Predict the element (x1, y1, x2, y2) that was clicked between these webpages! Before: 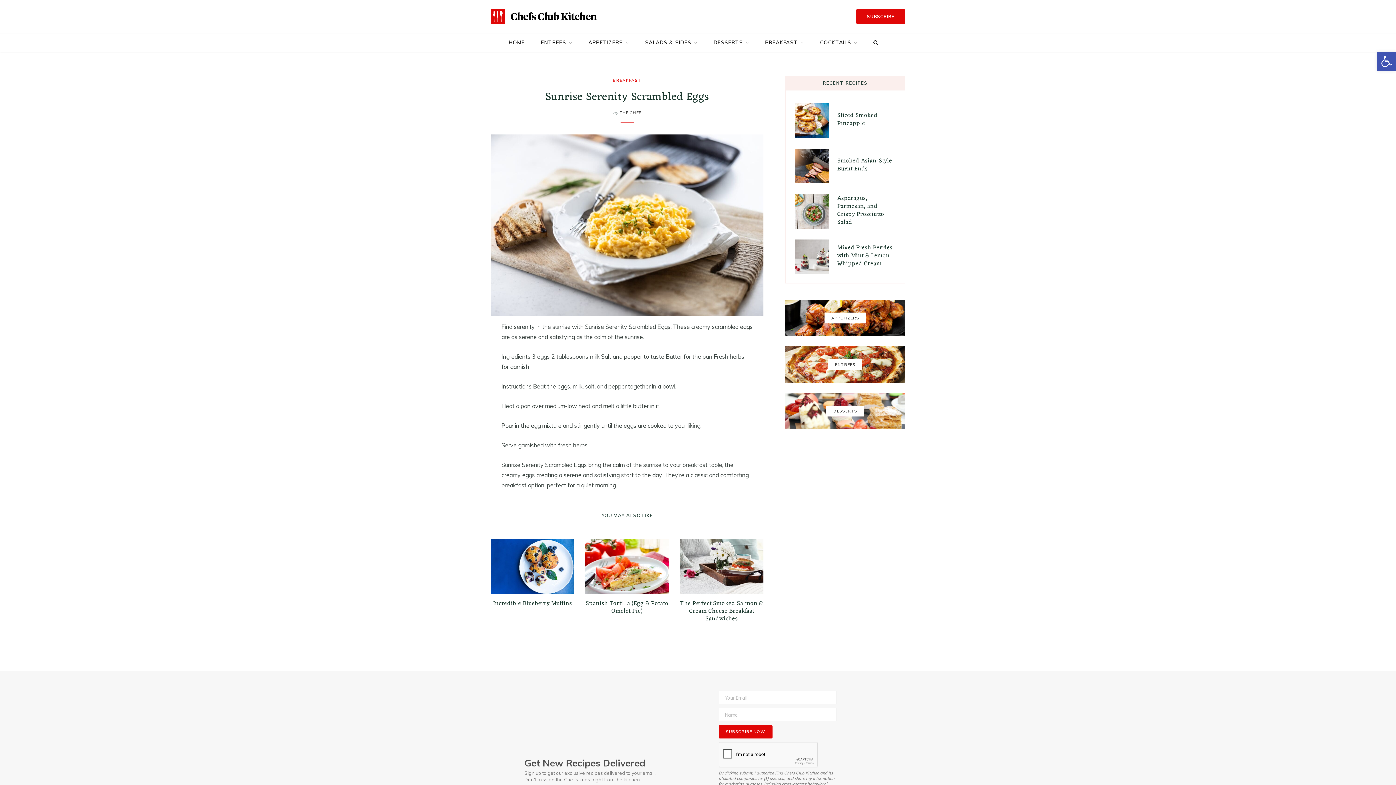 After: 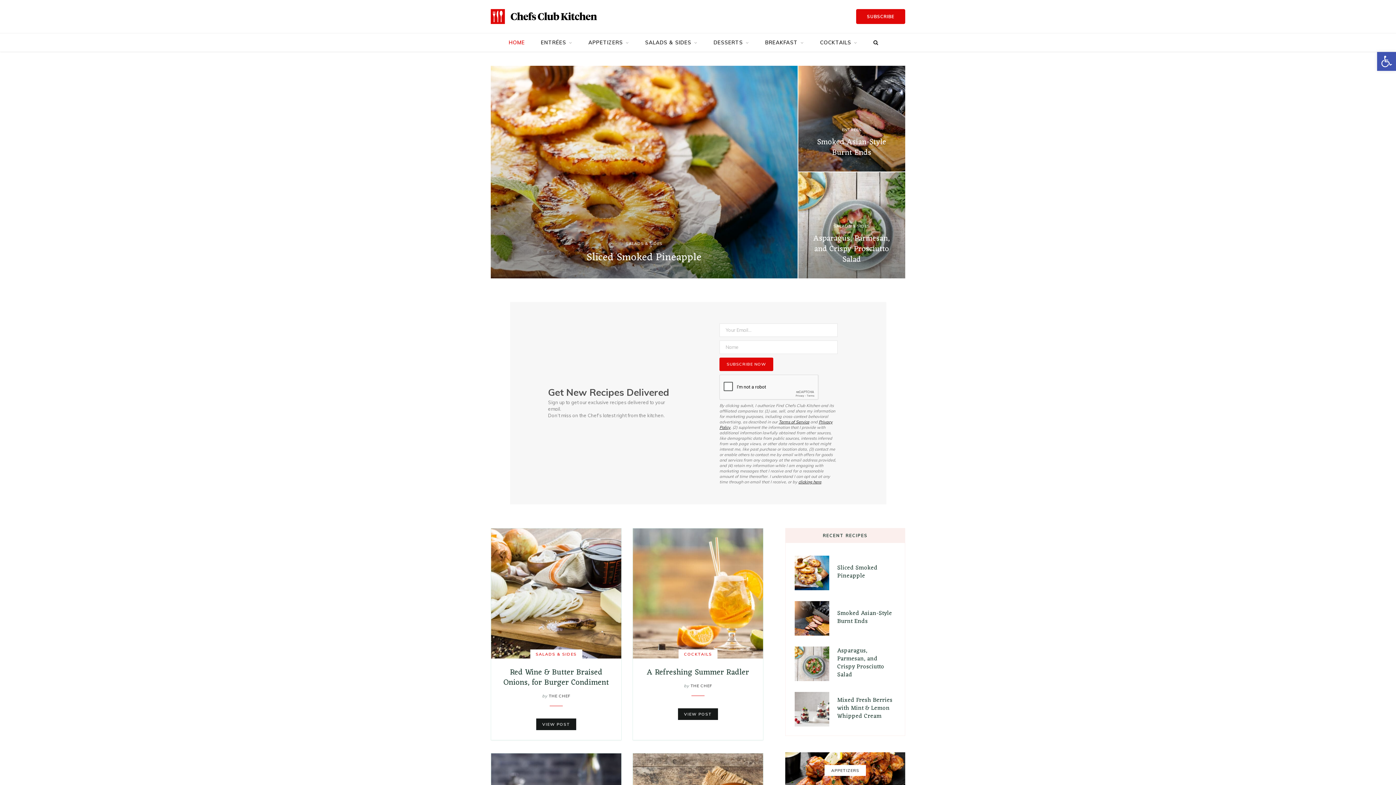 Action: bbox: (501, 33, 532, 52) label: HOME